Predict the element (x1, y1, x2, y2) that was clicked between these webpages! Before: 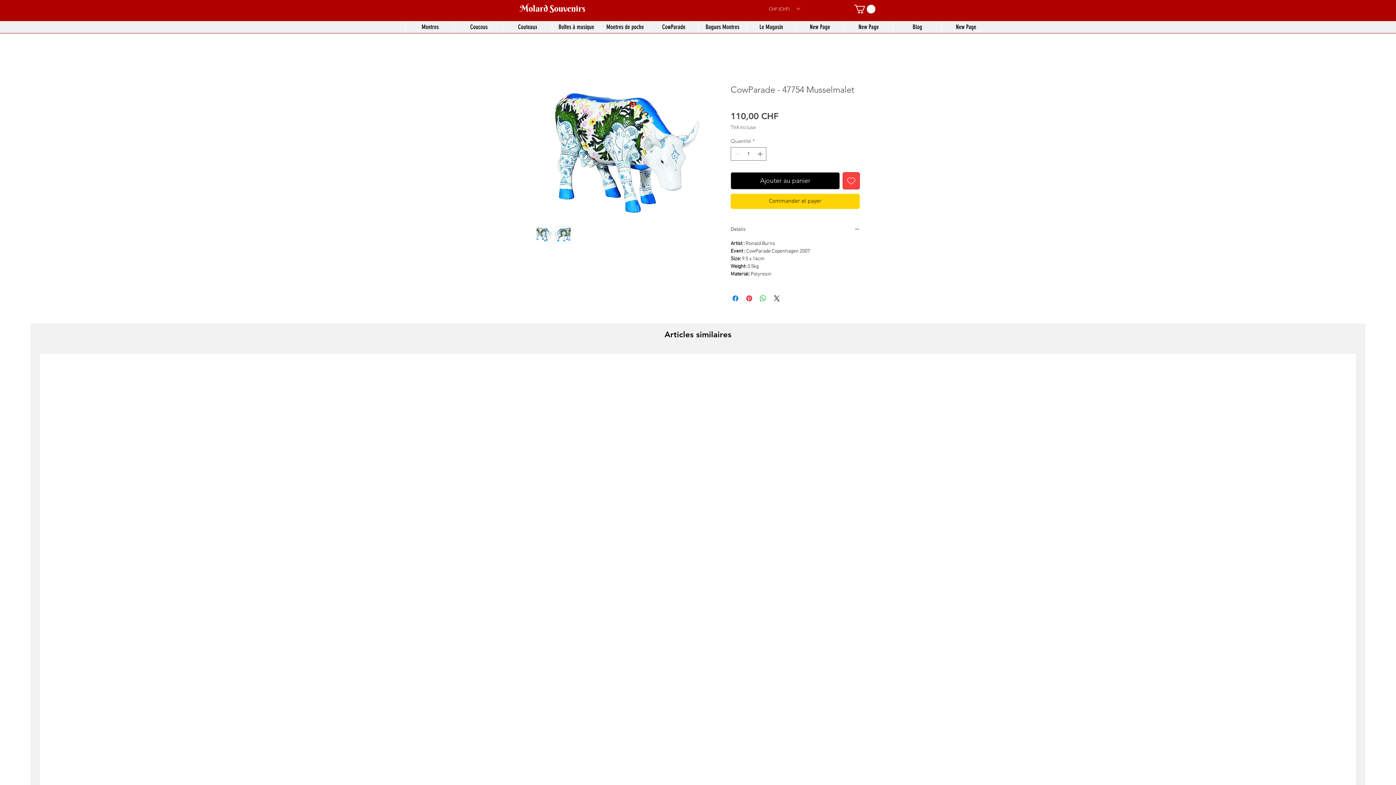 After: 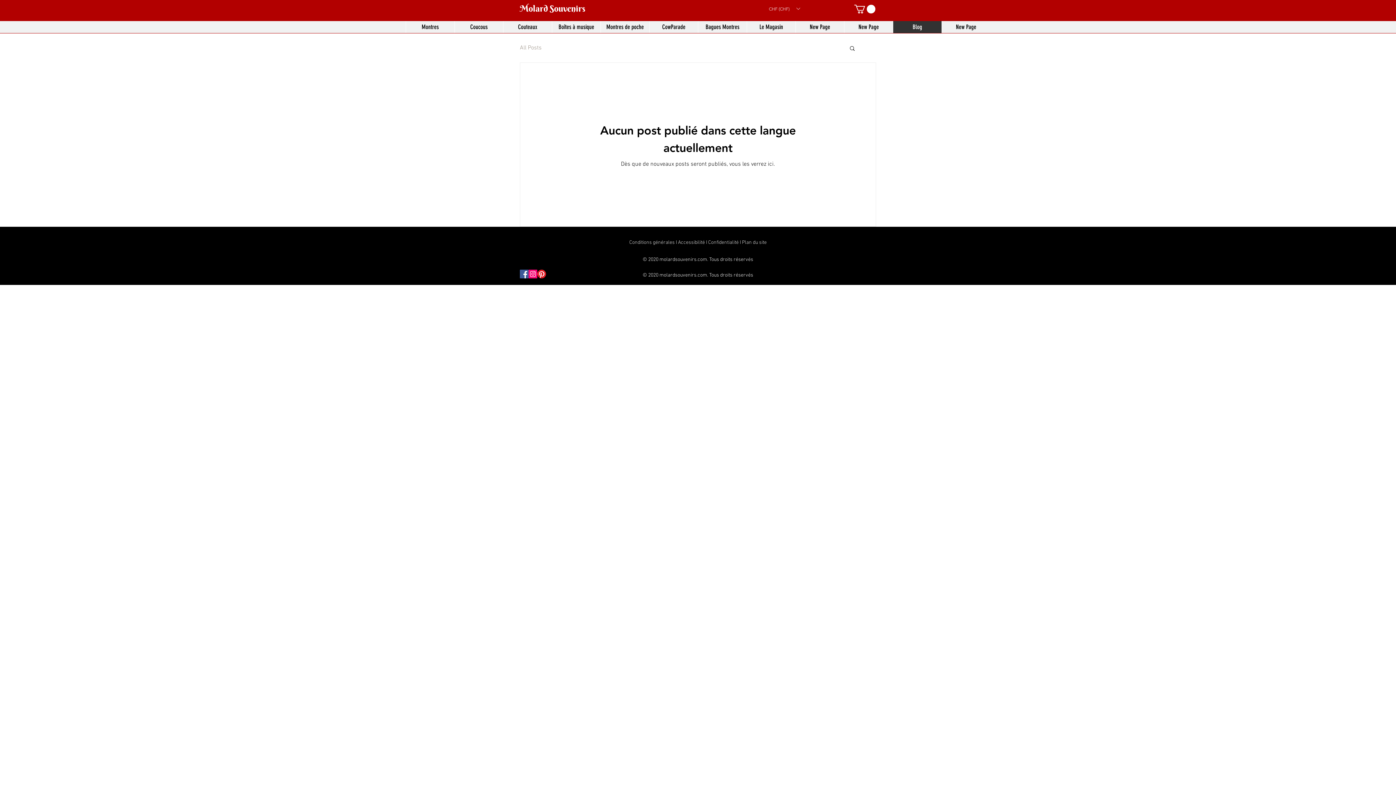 Action: label: Blog bbox: (893, 20, 941, 32)